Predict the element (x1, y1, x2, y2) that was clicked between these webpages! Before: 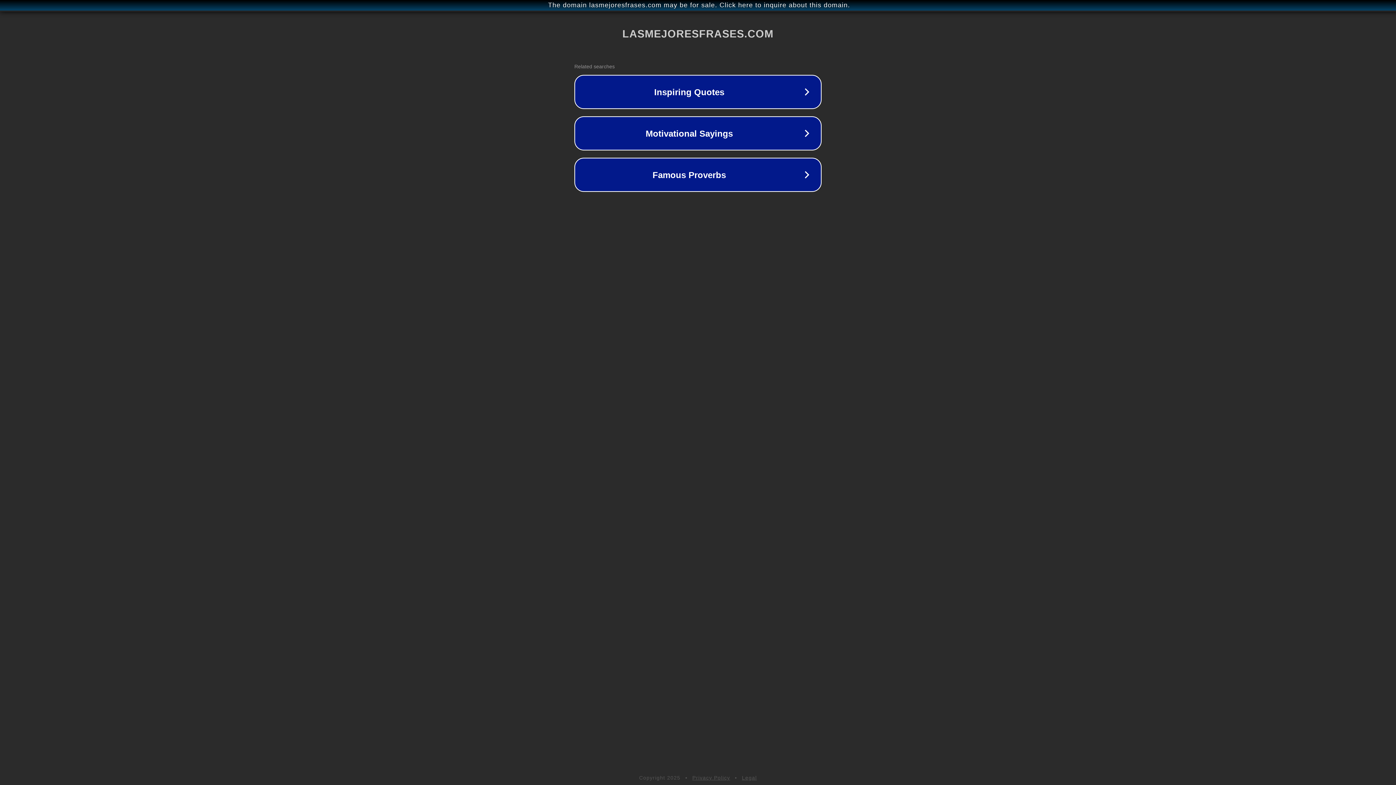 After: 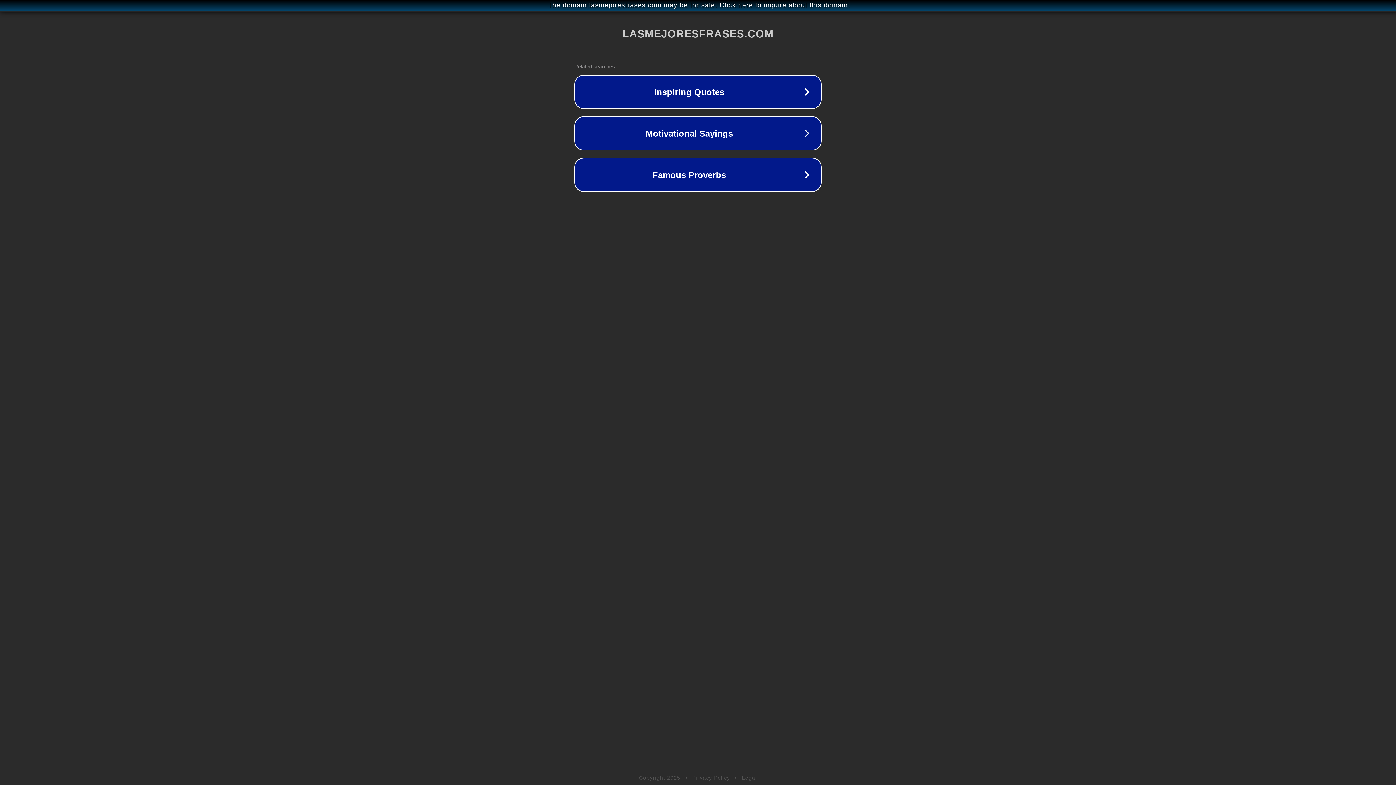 Action: bbox: (742, 775, 757, 781) label: Legal